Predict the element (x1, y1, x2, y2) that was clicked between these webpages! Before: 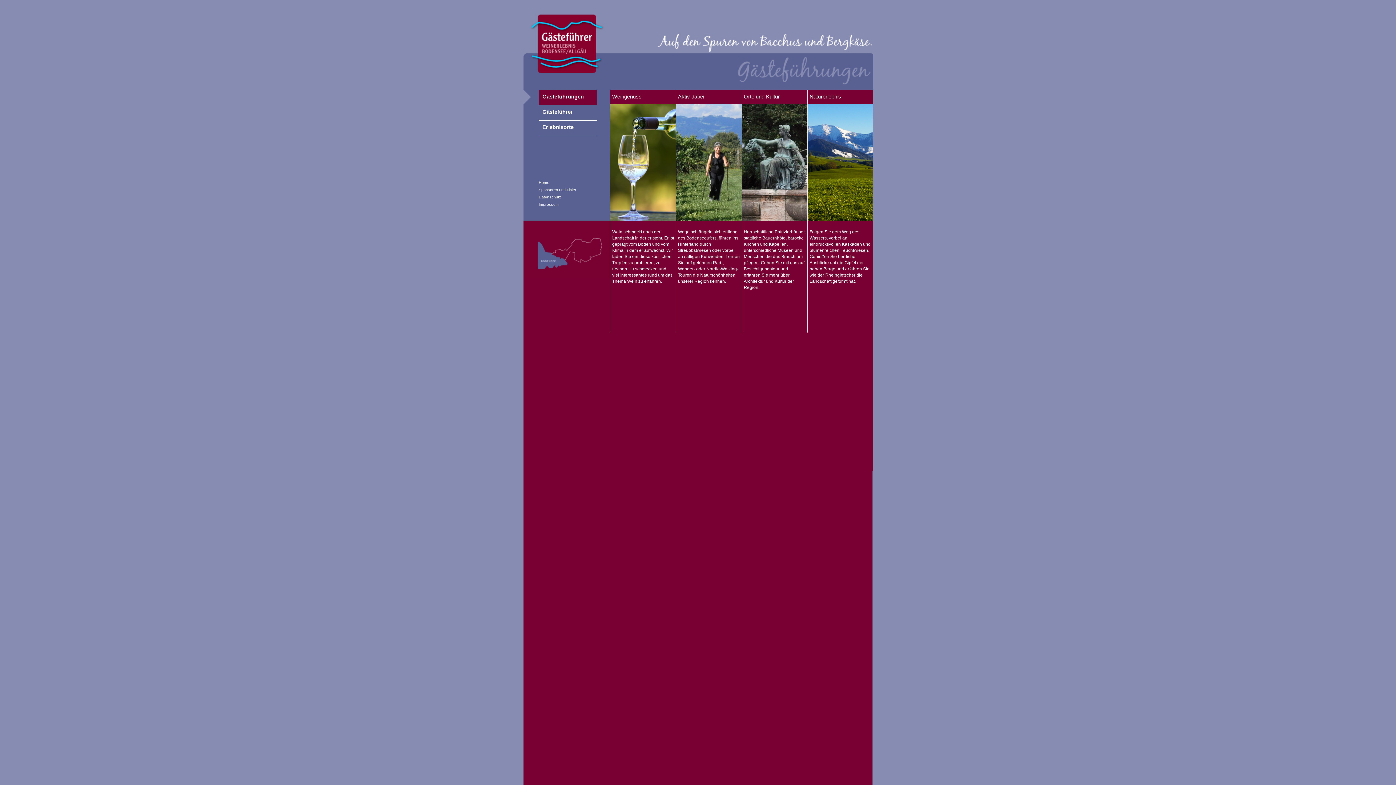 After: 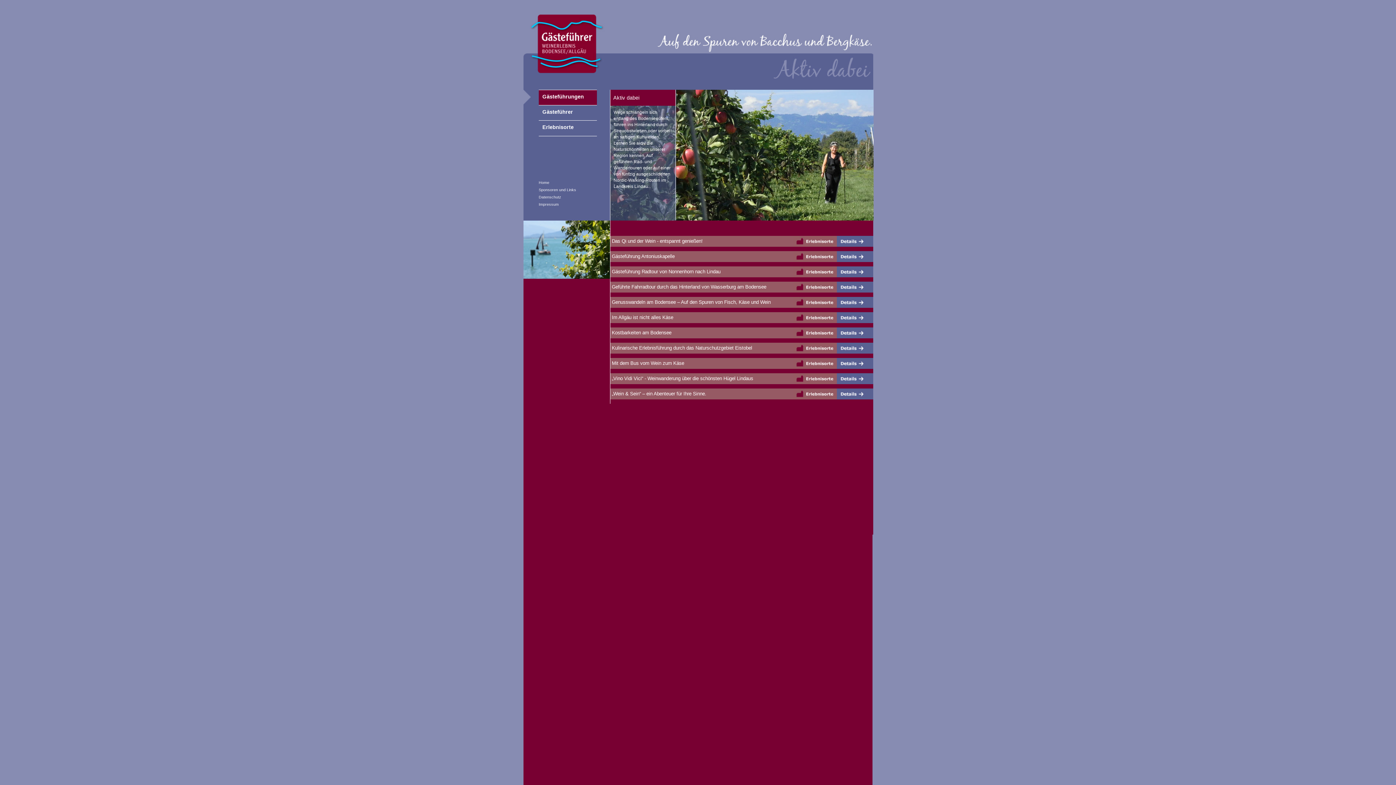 Action: bbox: (676, 217, 741, 222)